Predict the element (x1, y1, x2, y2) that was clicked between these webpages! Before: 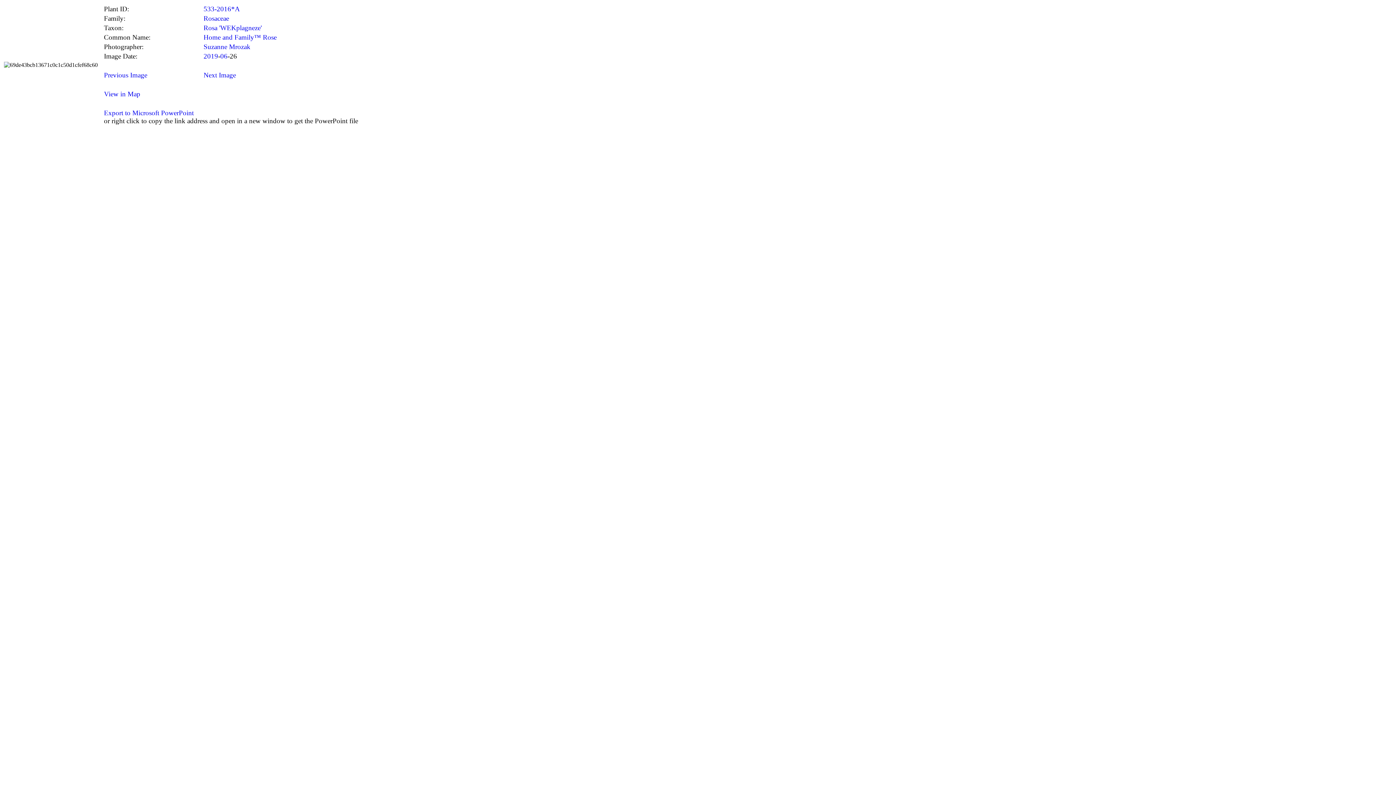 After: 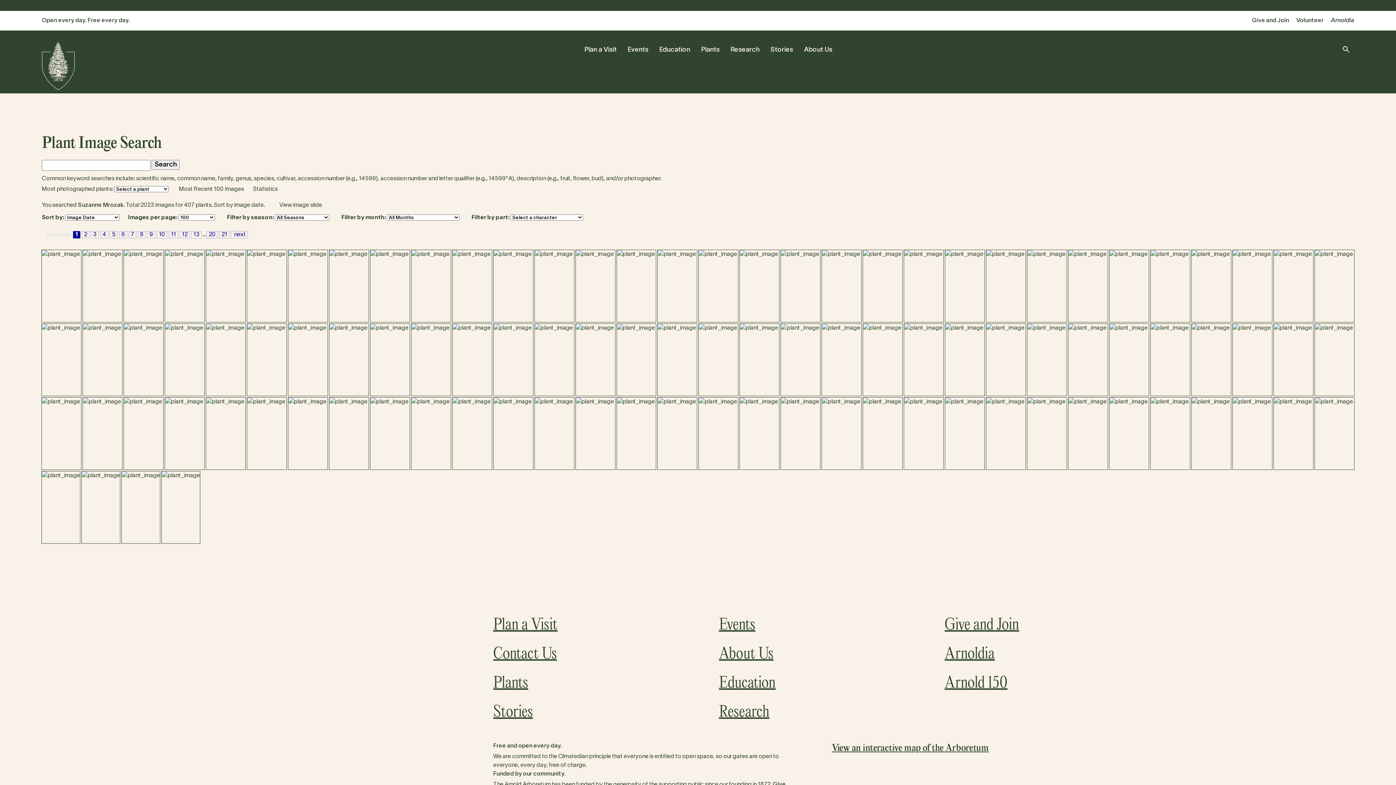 Action: label: Suzanne Mrozak bbox: (203, 42, 250, 50)